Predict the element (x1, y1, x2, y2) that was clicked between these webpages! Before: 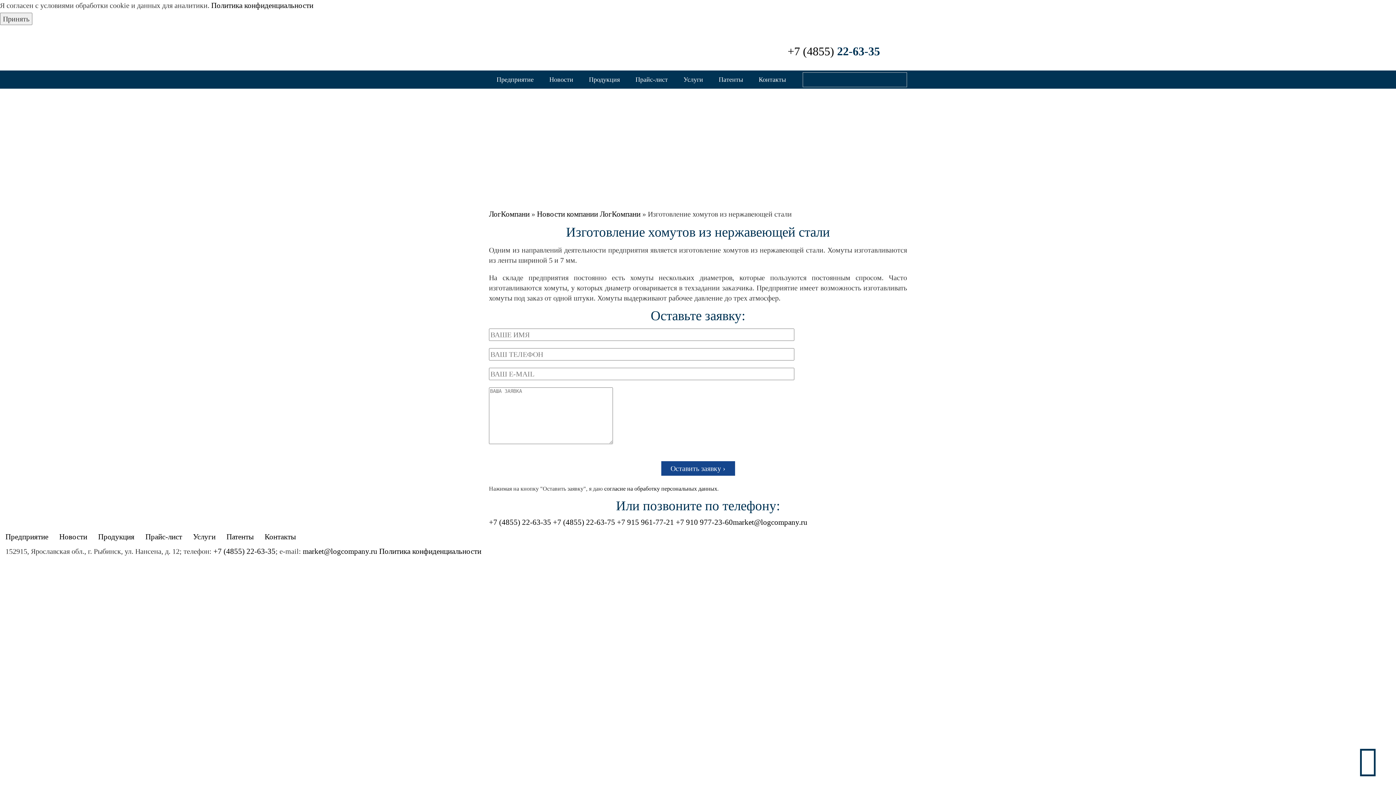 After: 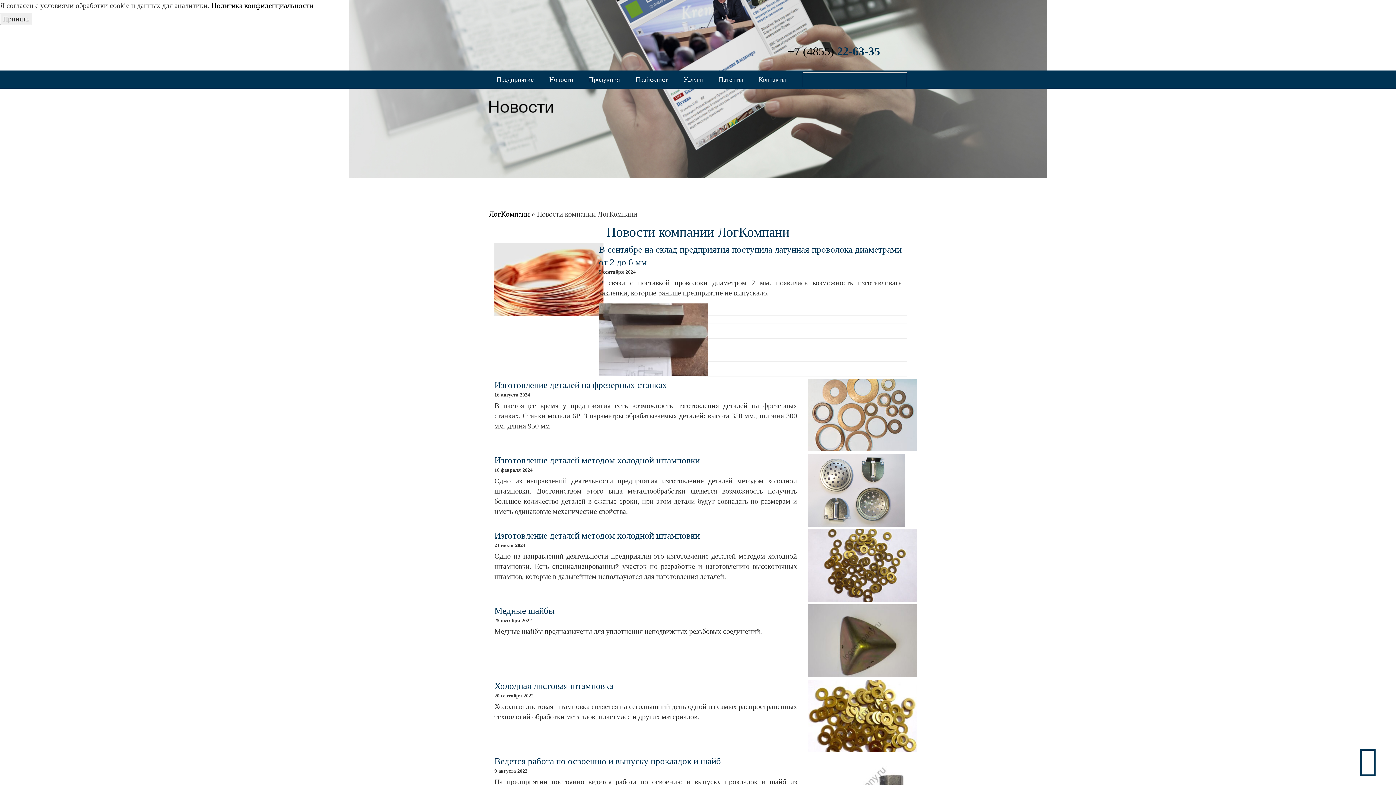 Action: label: Новости bbox: (53, 528, 92, 546)